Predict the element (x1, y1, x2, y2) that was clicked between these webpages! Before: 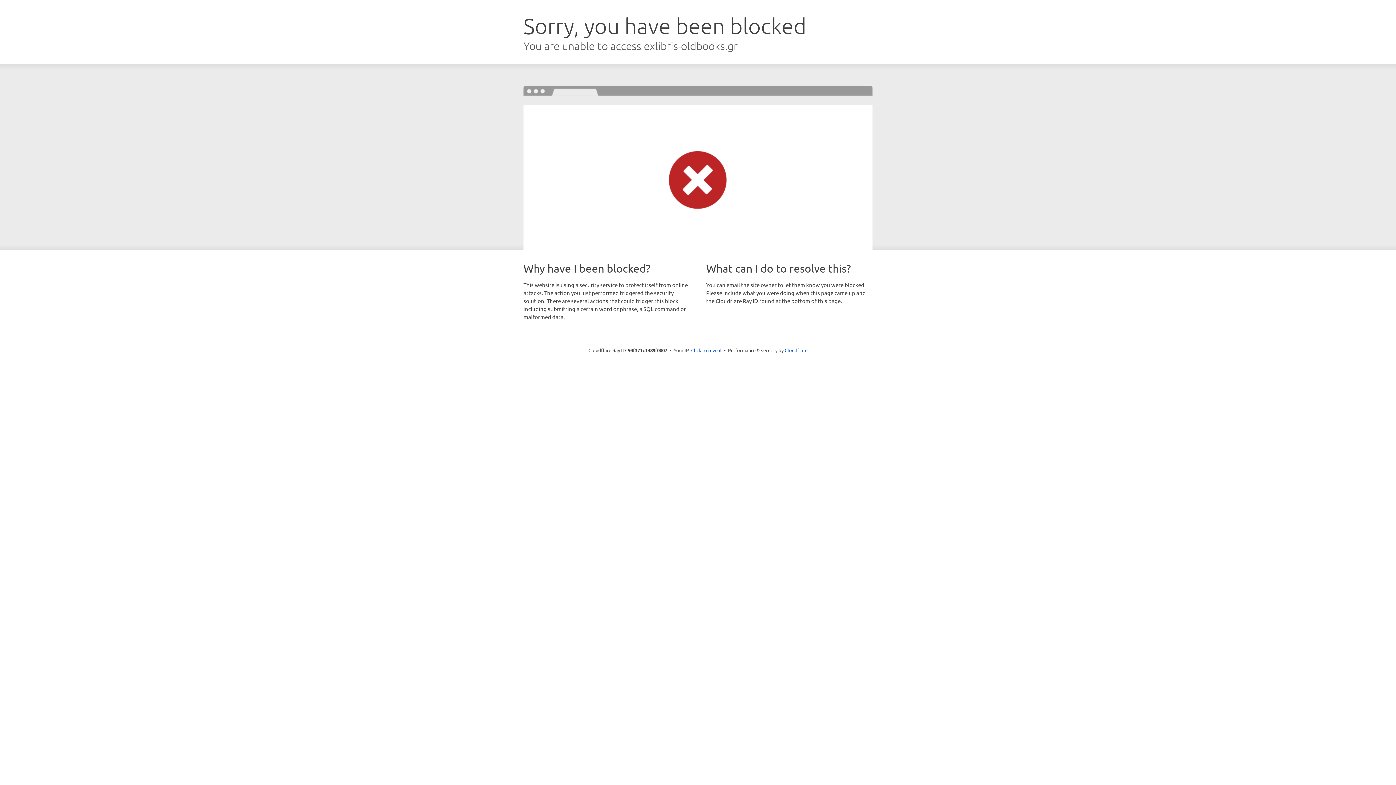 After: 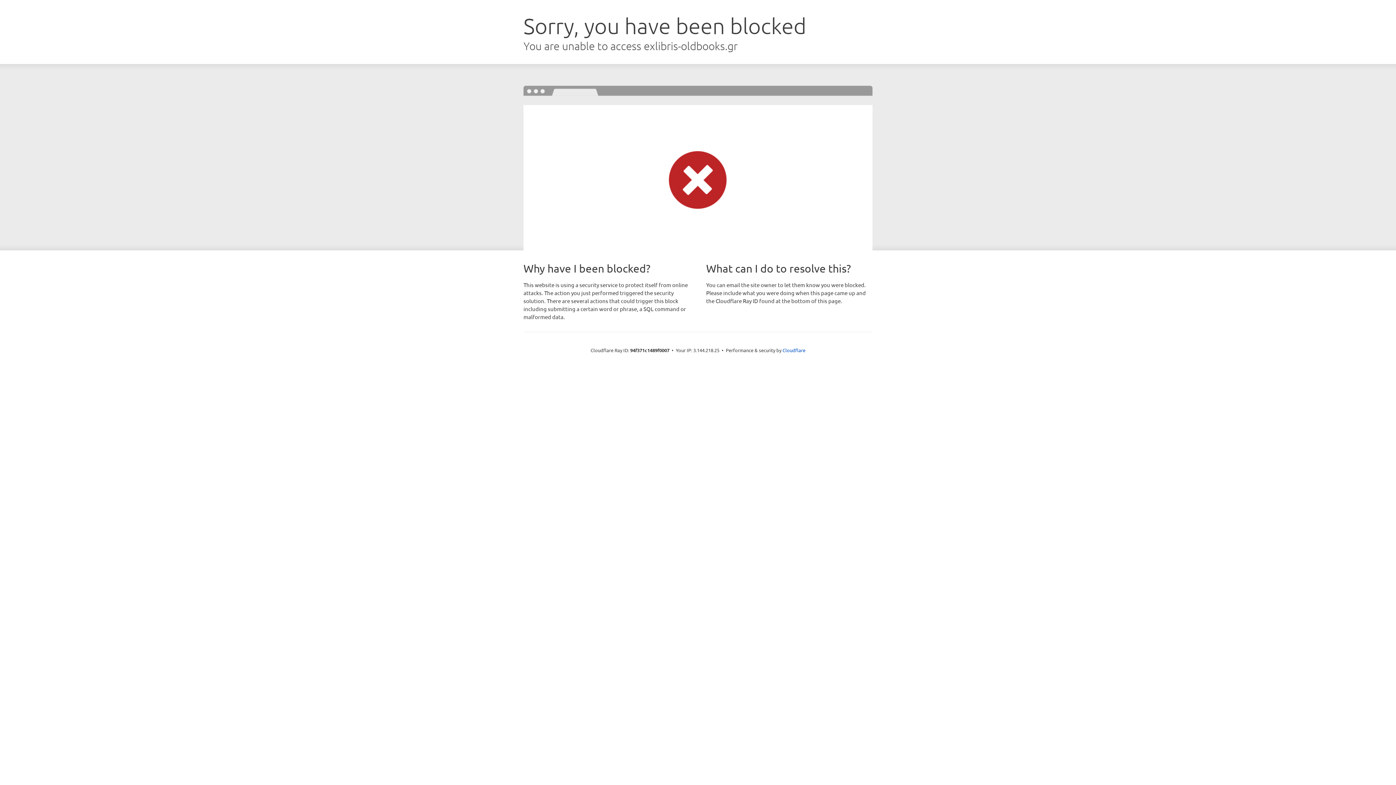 Action: label: Click to reveal bbox: (691, 346, 721, 353)